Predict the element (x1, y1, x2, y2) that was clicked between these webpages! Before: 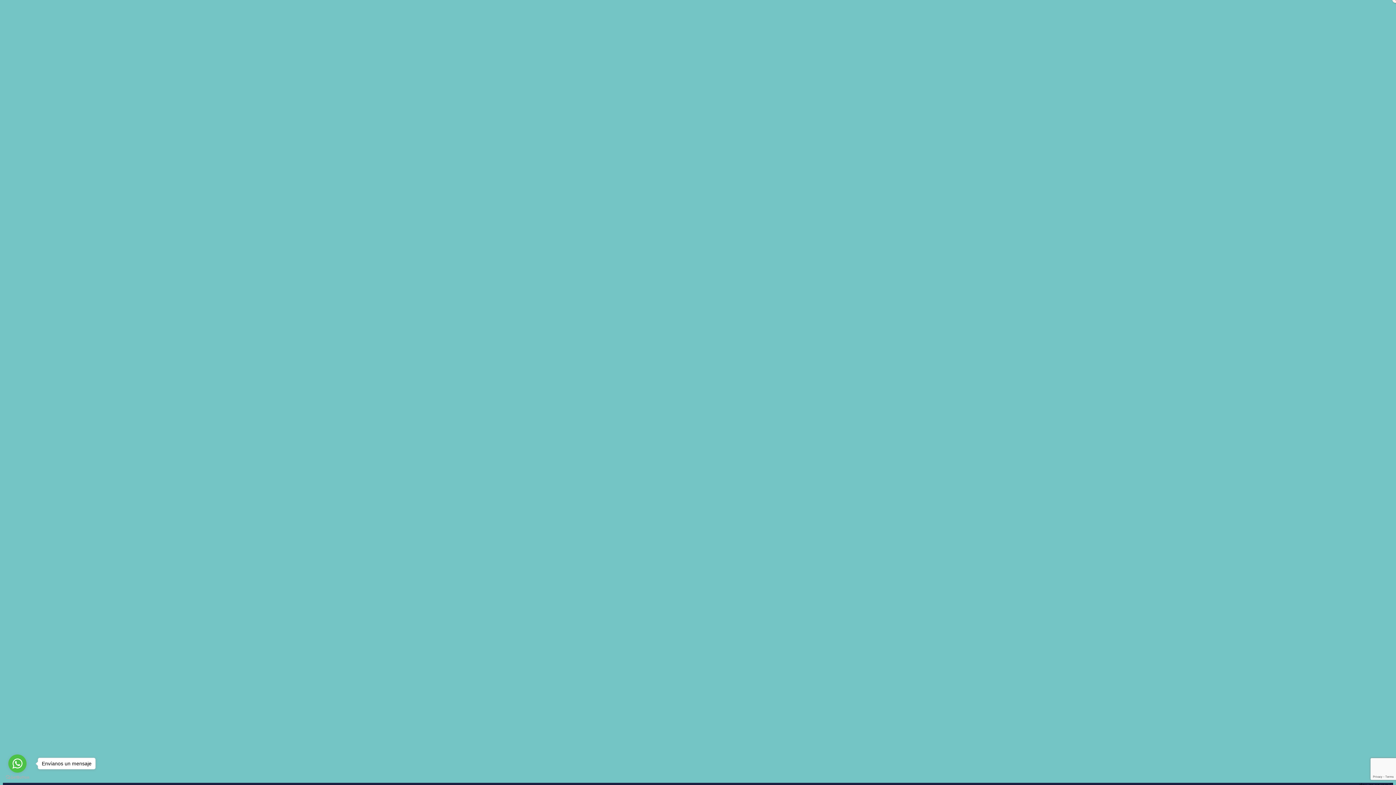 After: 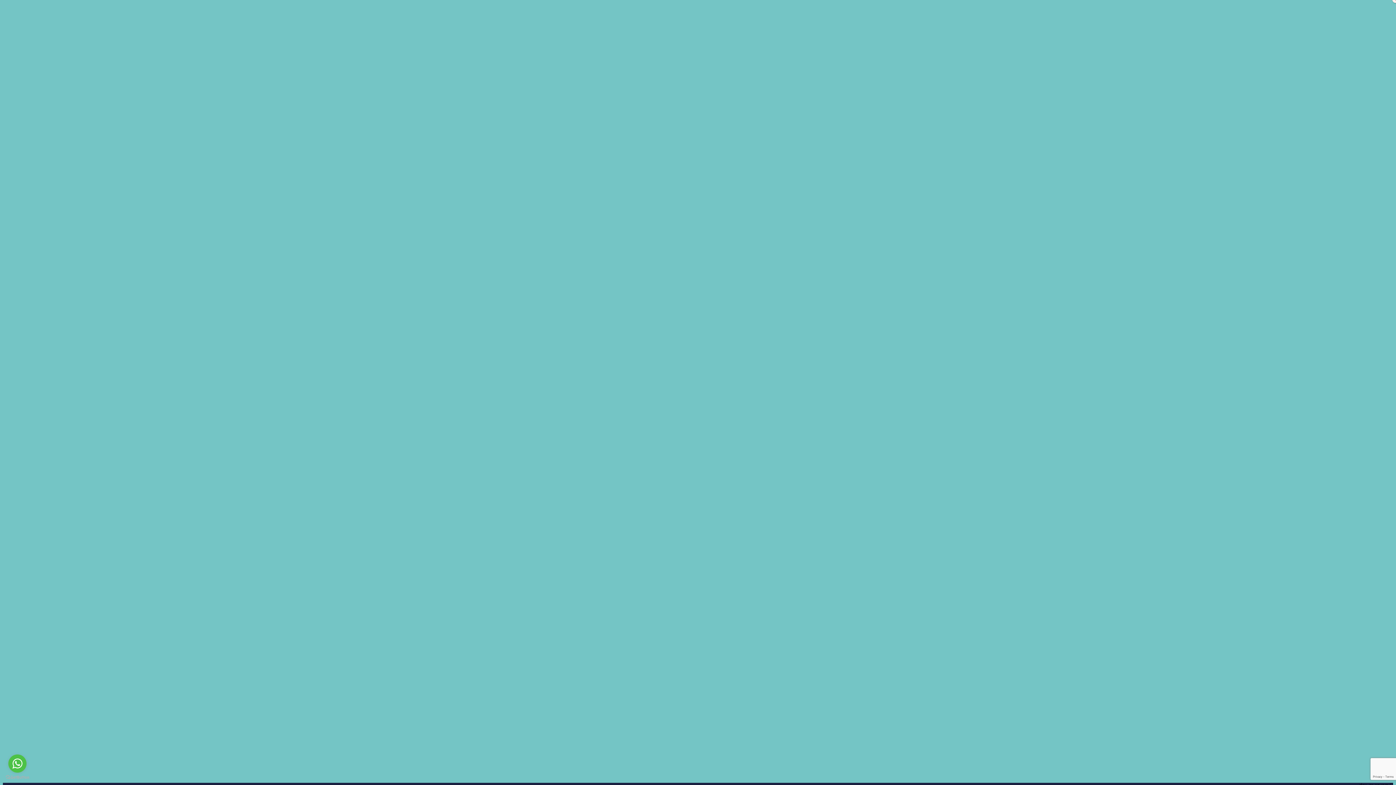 Action: bbox: (8, 754, 26, 773) label: Go to whatsapp